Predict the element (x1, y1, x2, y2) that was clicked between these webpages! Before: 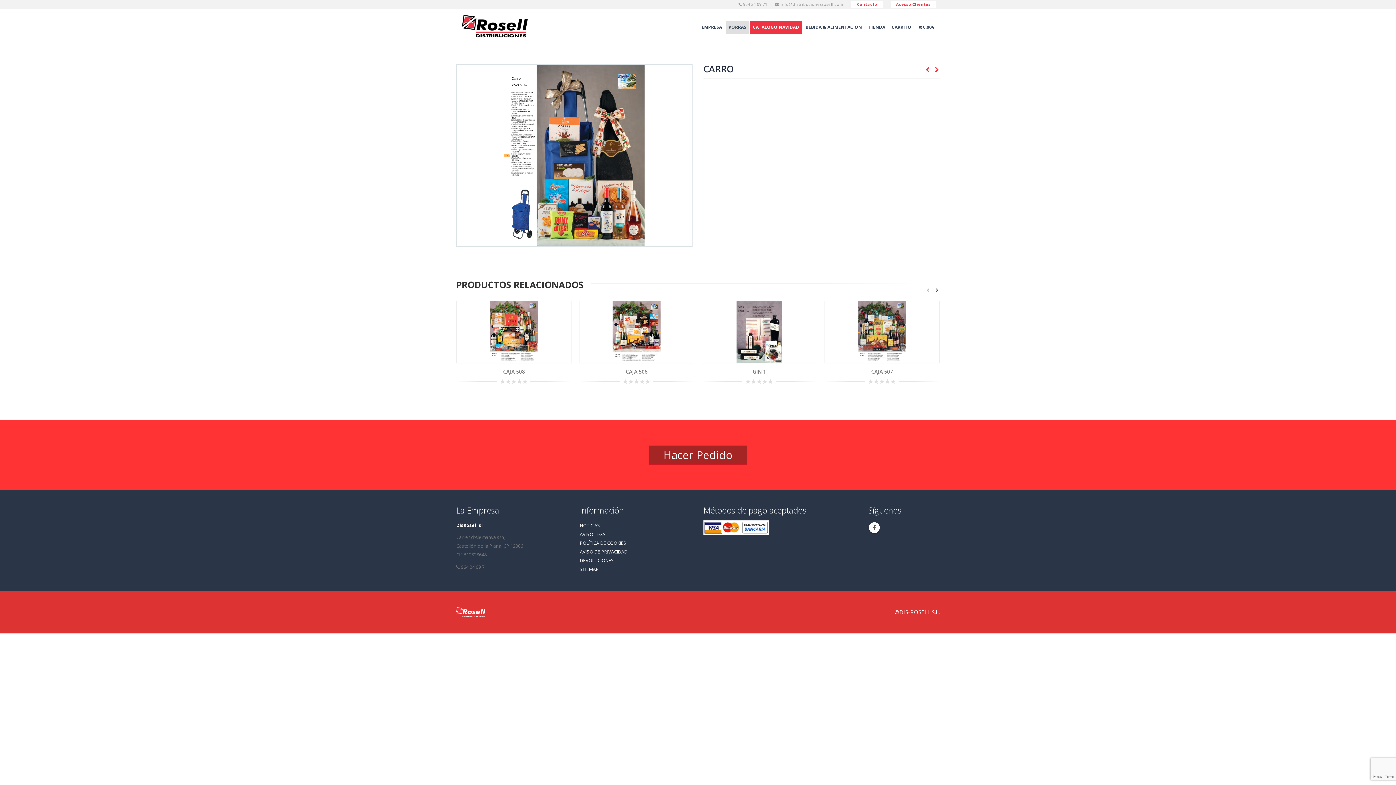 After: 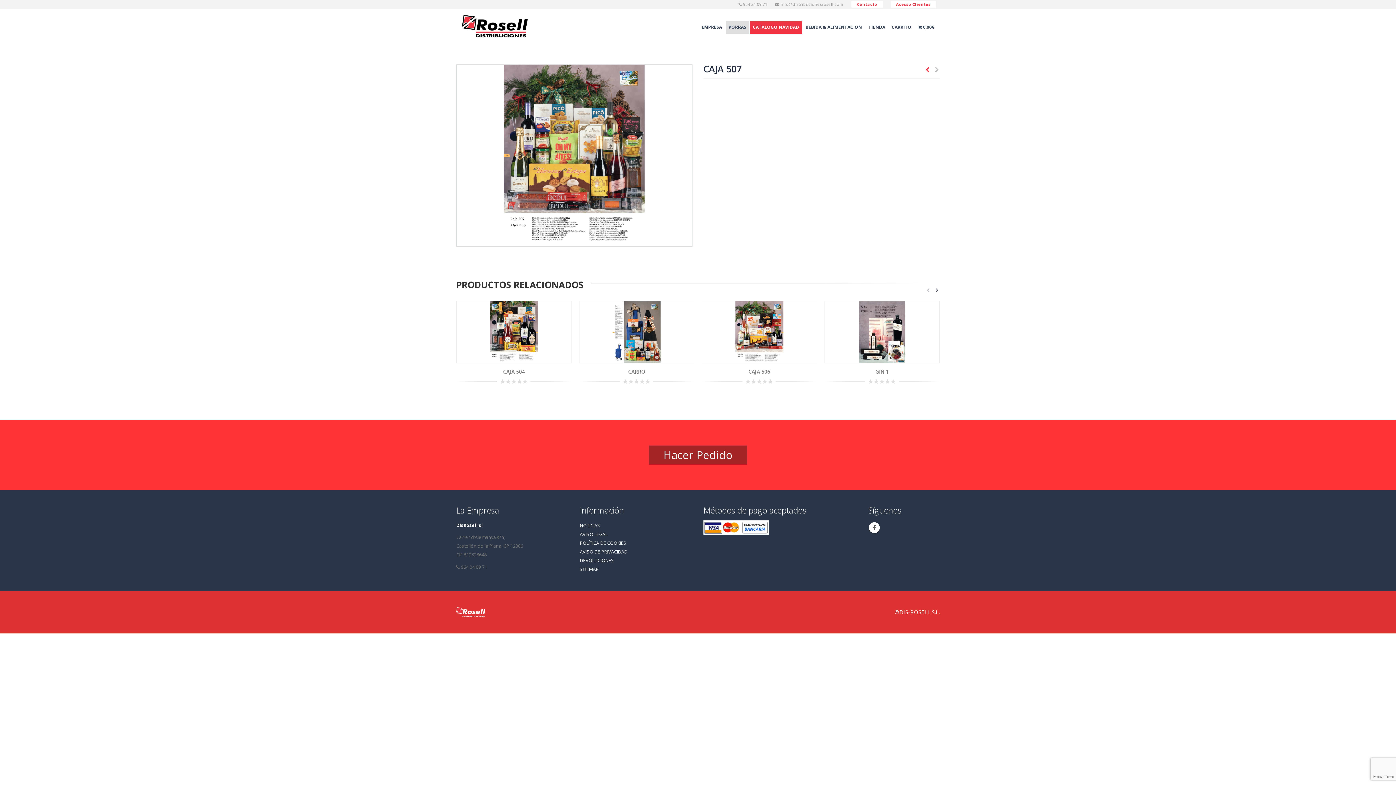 Action: bbox: (824, 301, 940, 363)